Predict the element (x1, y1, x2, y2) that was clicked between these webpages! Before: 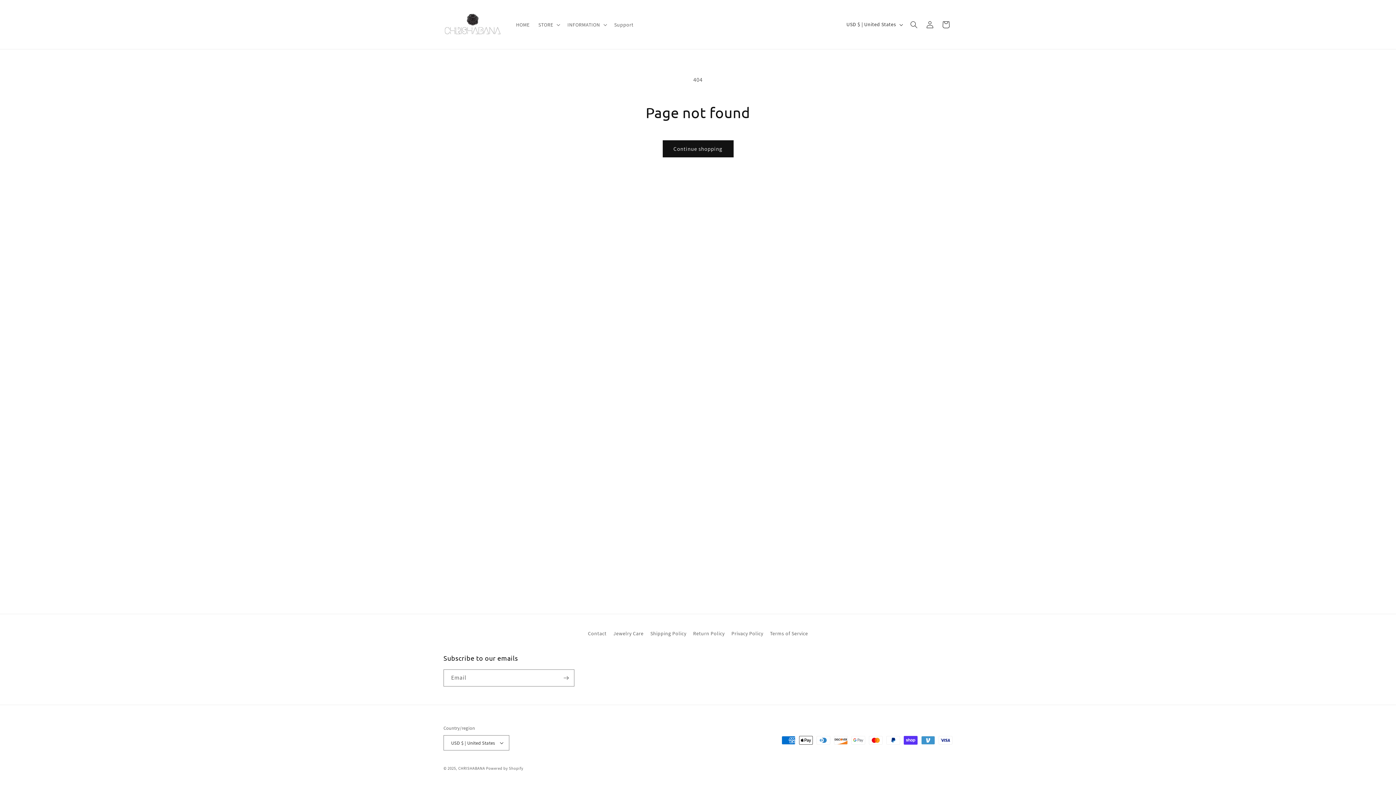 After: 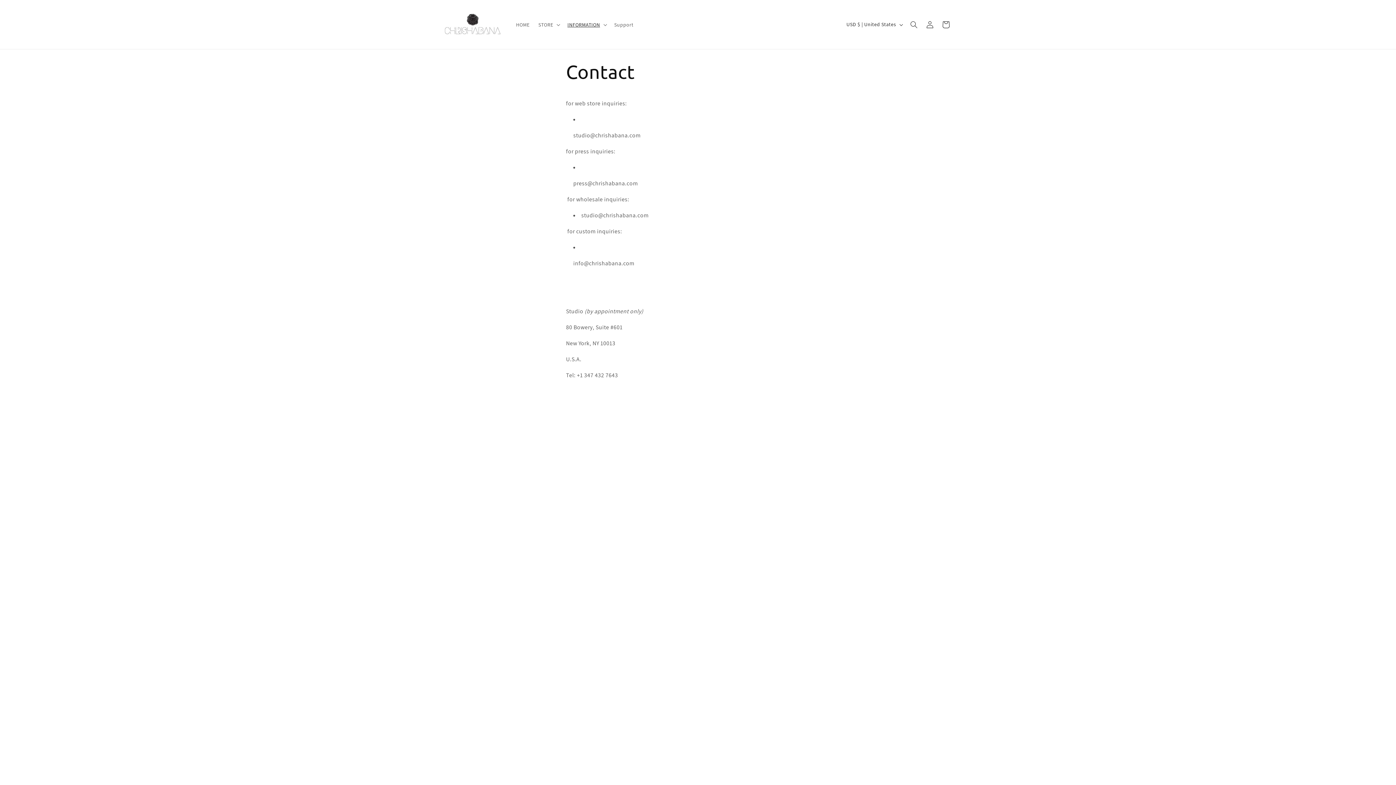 Action: bbox: (588, 629, 606, 640) label: Contact